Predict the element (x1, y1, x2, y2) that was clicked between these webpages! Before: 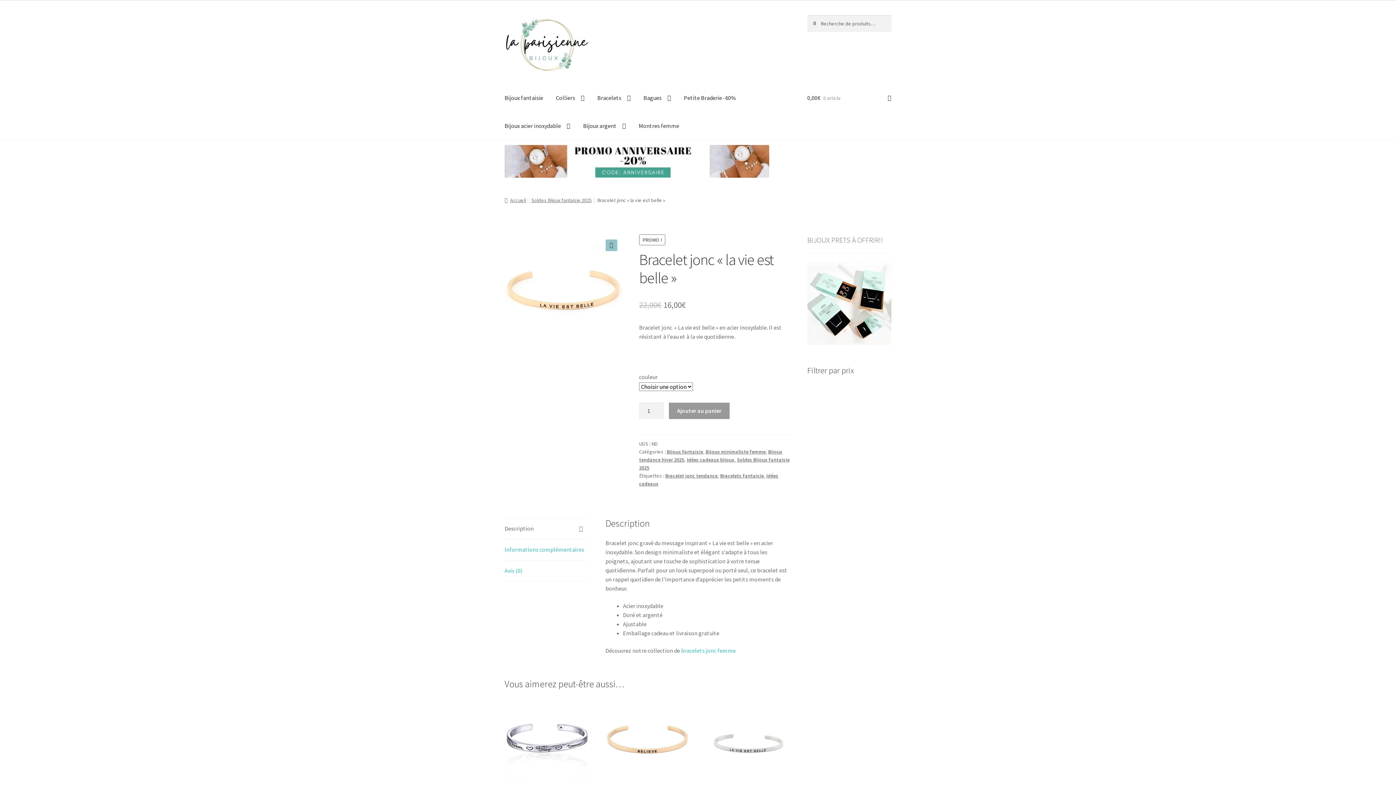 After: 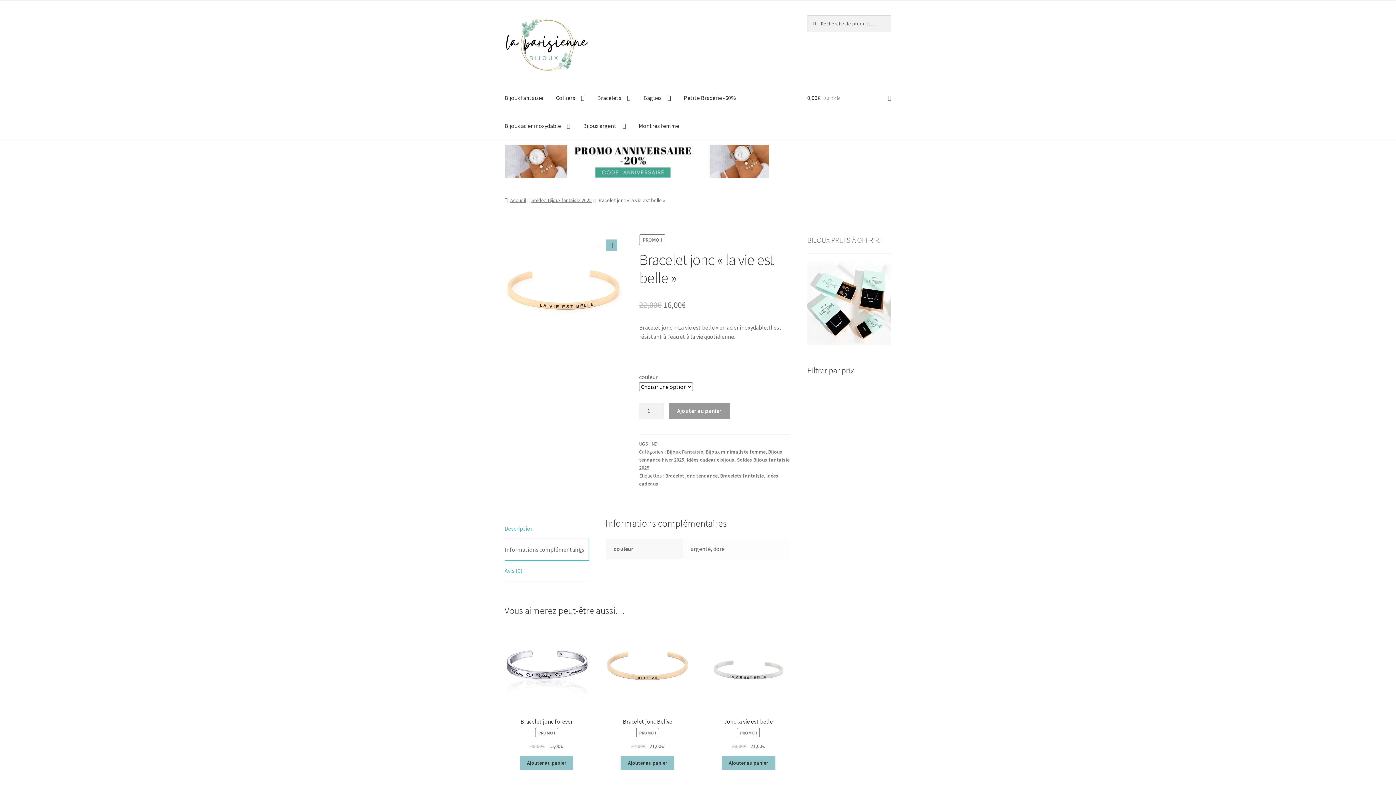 Action: label: Informations complémentaires bbox: (504, 539, 588, 560)